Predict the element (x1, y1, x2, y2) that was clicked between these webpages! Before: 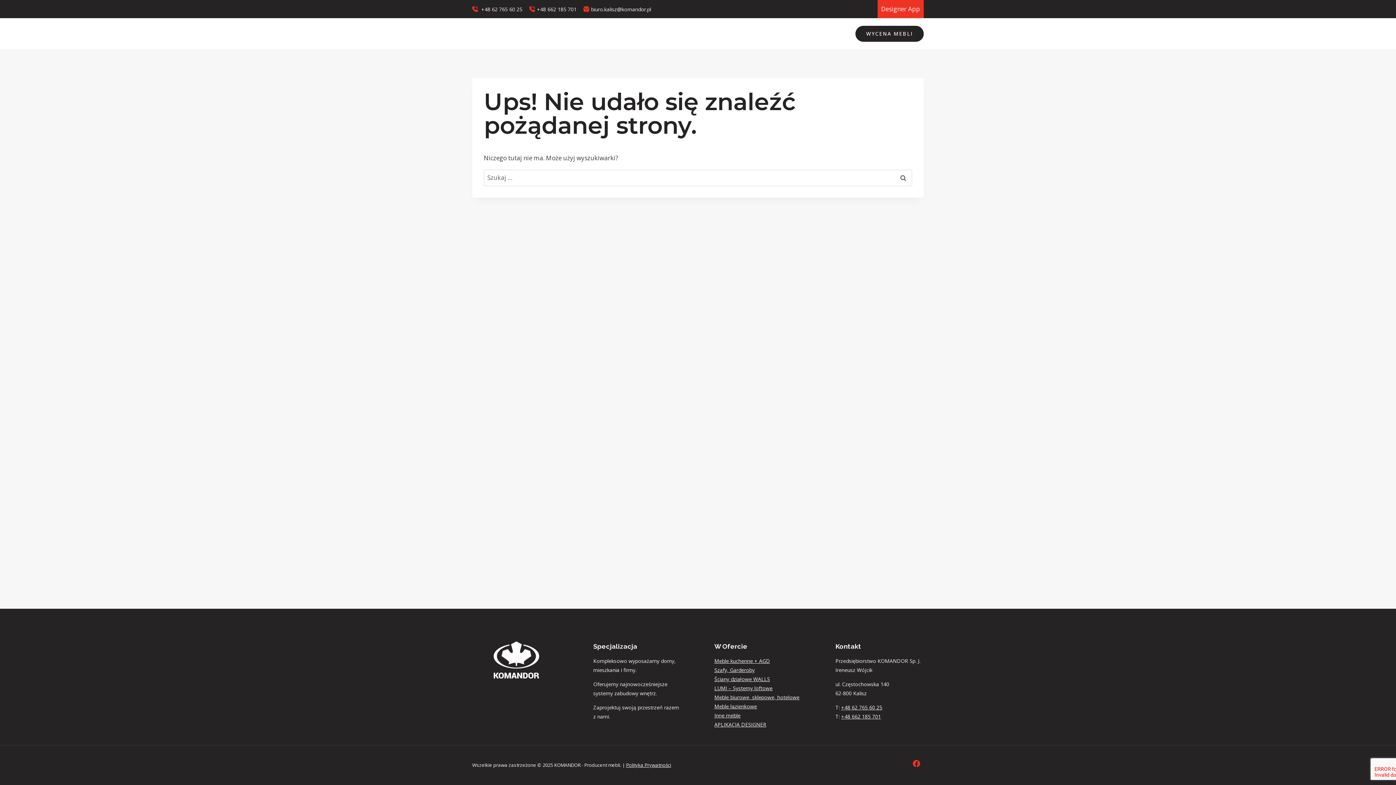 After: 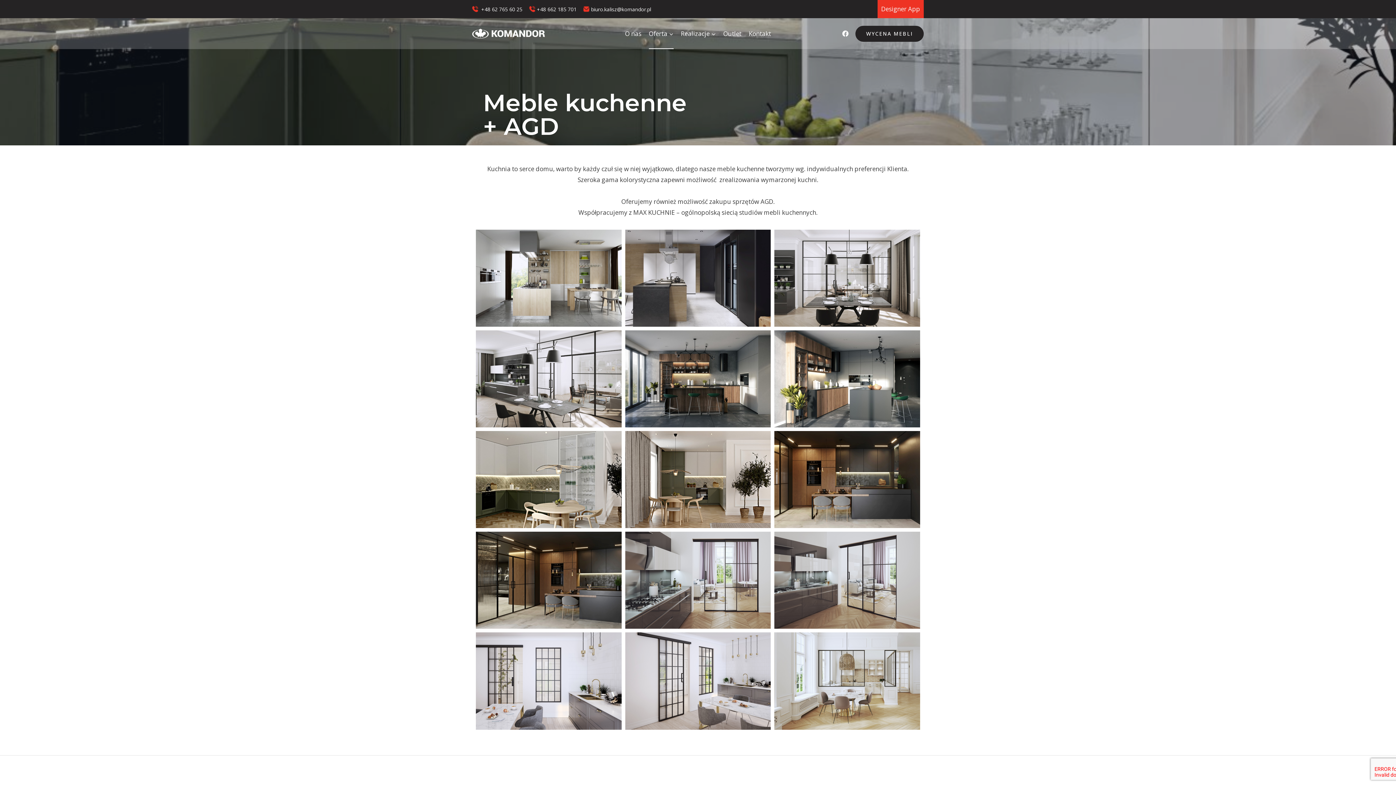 Action: bbox: (714, 657, 770, 664) label: Meble kuchenne + AGD